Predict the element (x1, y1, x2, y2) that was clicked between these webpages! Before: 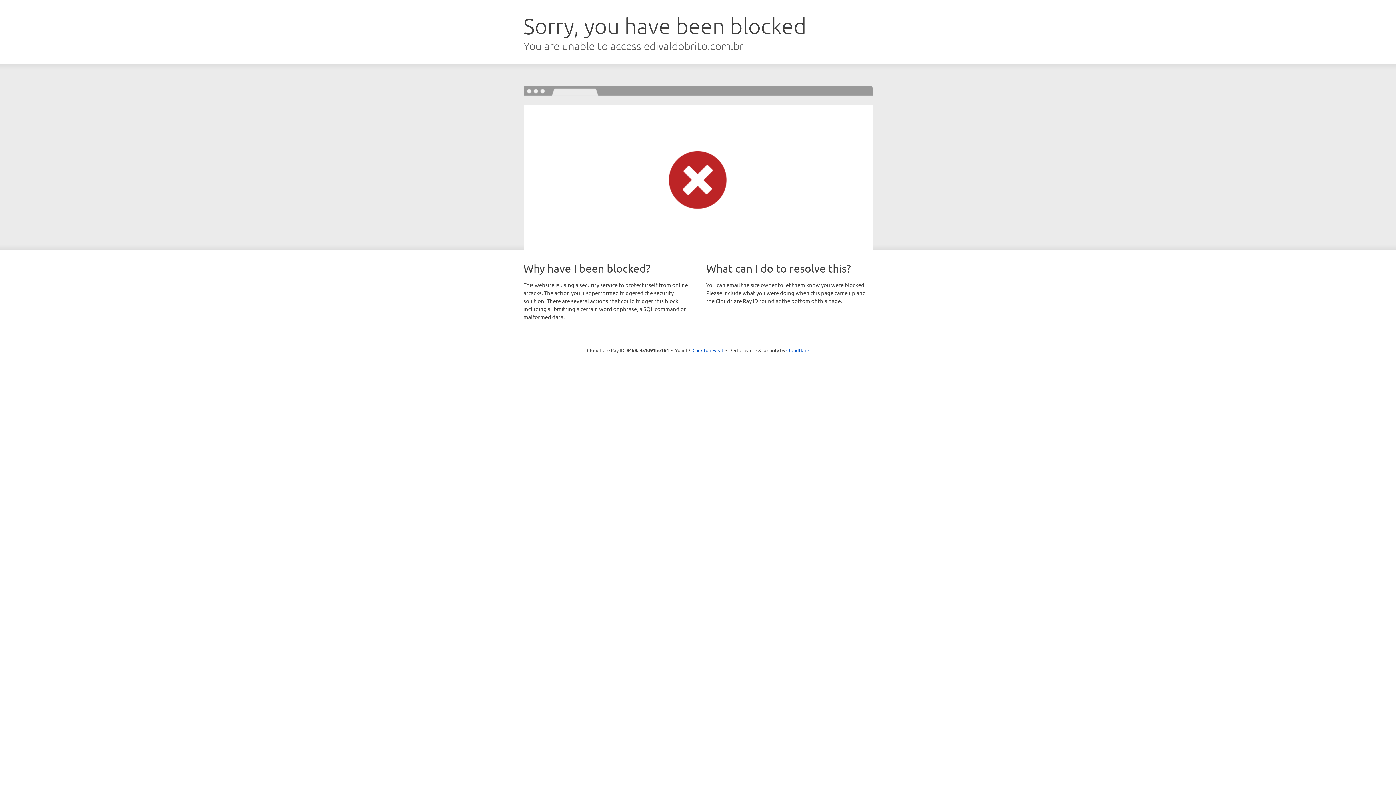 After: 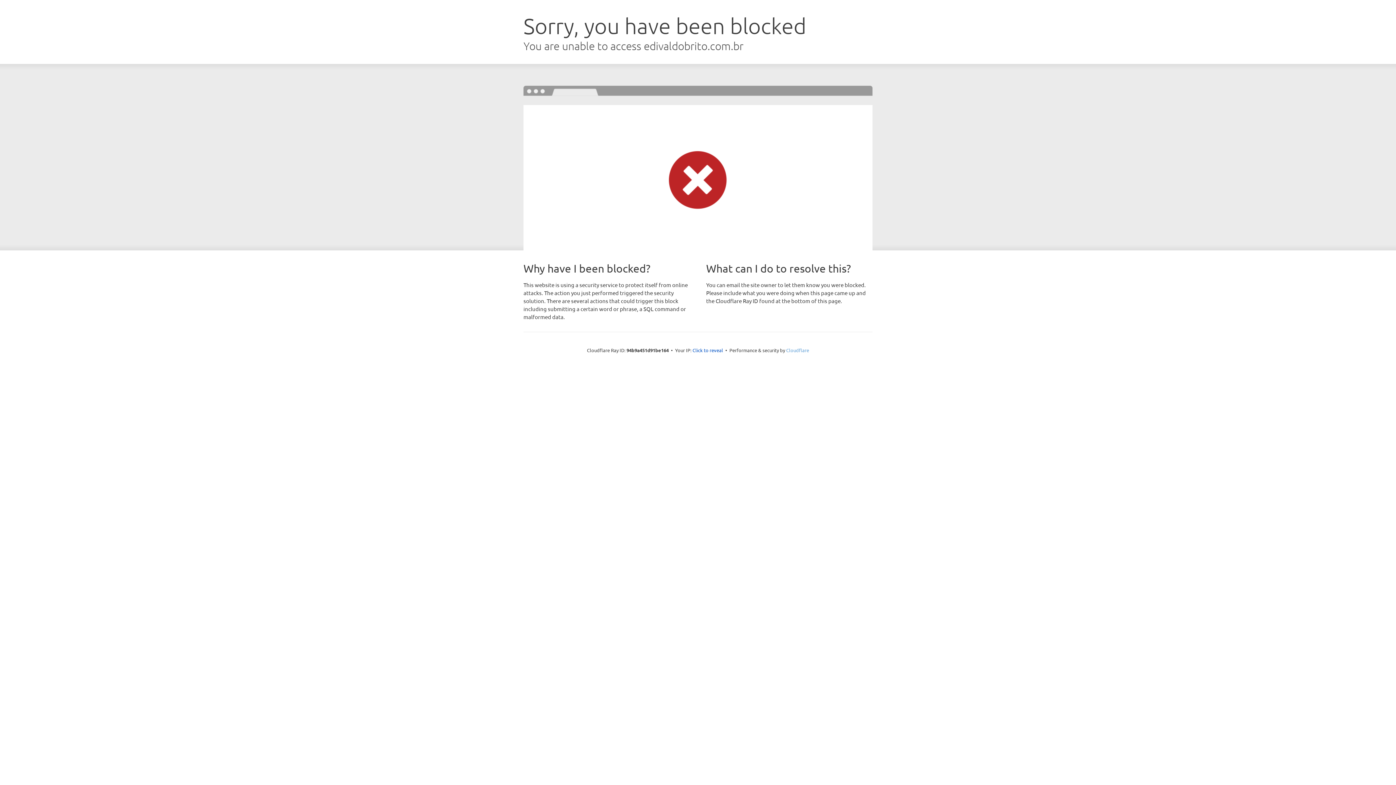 Action: label: Cloudflare bbox: (786, 347, 809, 353)